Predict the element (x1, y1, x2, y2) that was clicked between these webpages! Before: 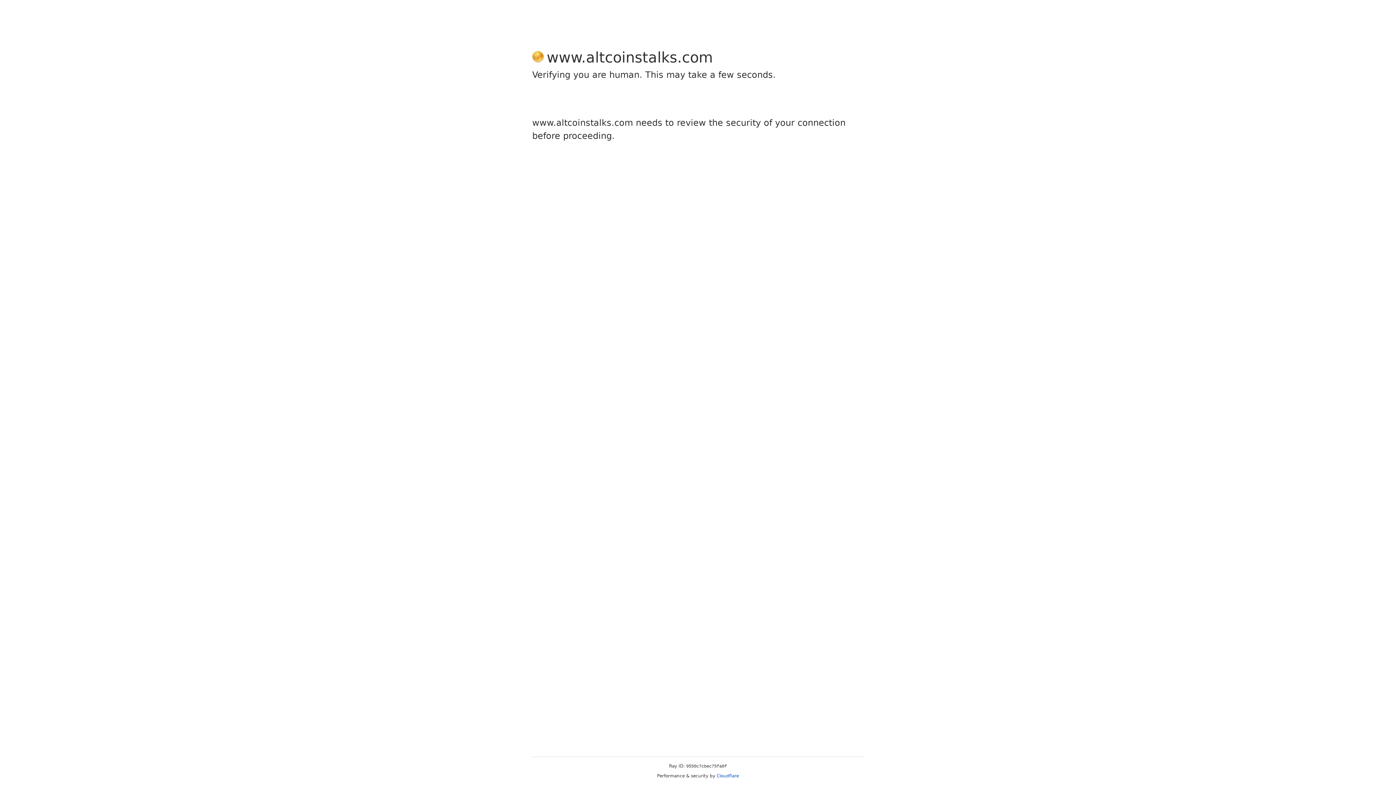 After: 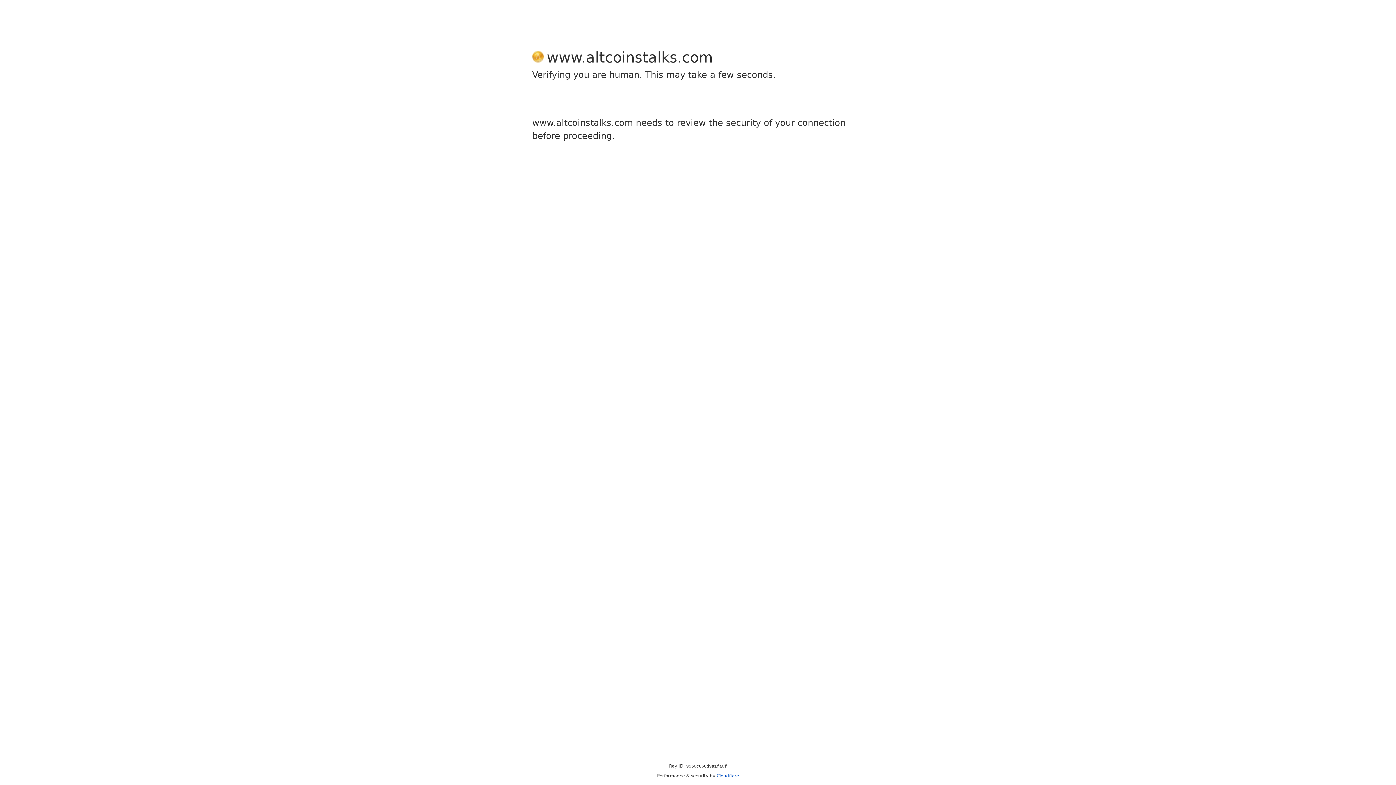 Action: label: Cloudflare bbox: (716, 773, 739, 778)